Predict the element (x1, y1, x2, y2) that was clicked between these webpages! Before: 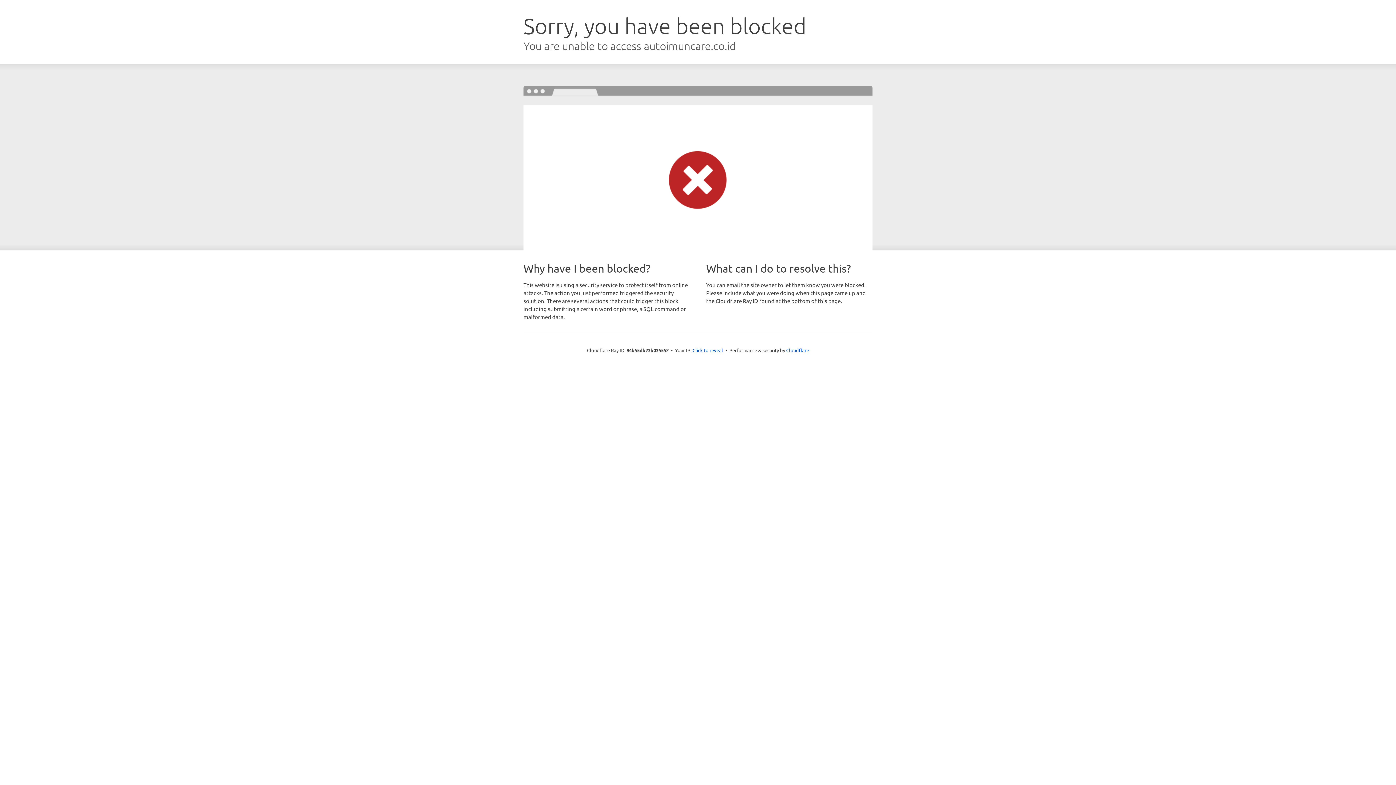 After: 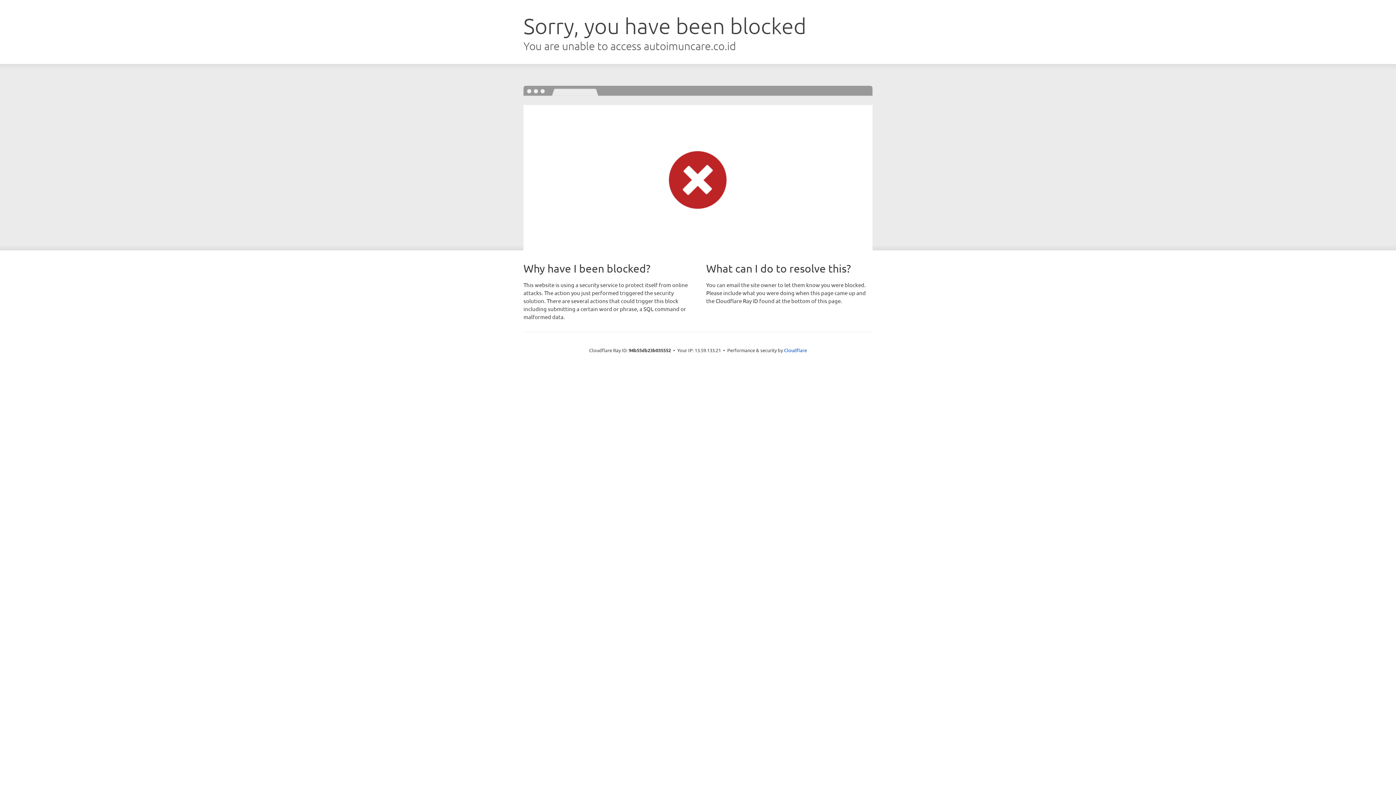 Action: label: Click to reveal bbox: (692, 346, 723, 353)